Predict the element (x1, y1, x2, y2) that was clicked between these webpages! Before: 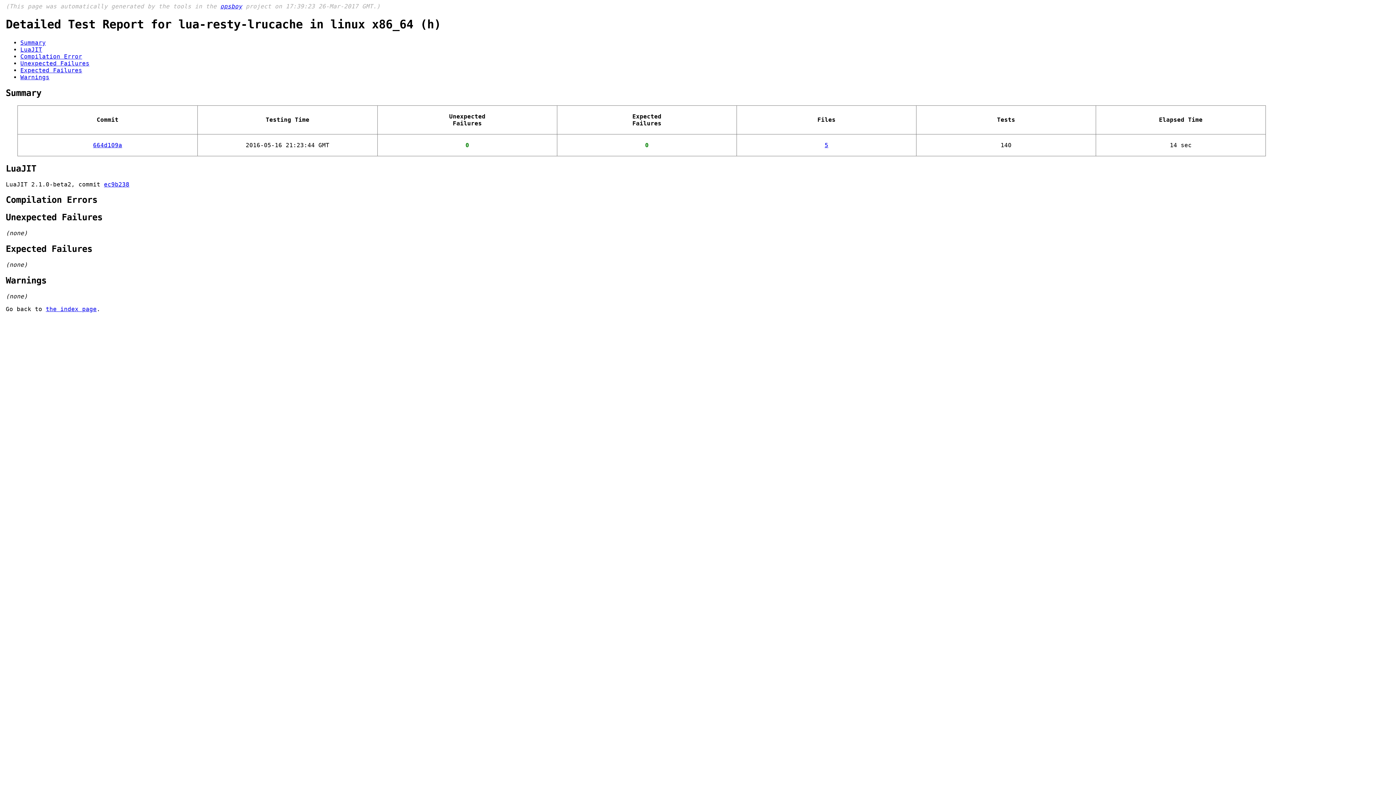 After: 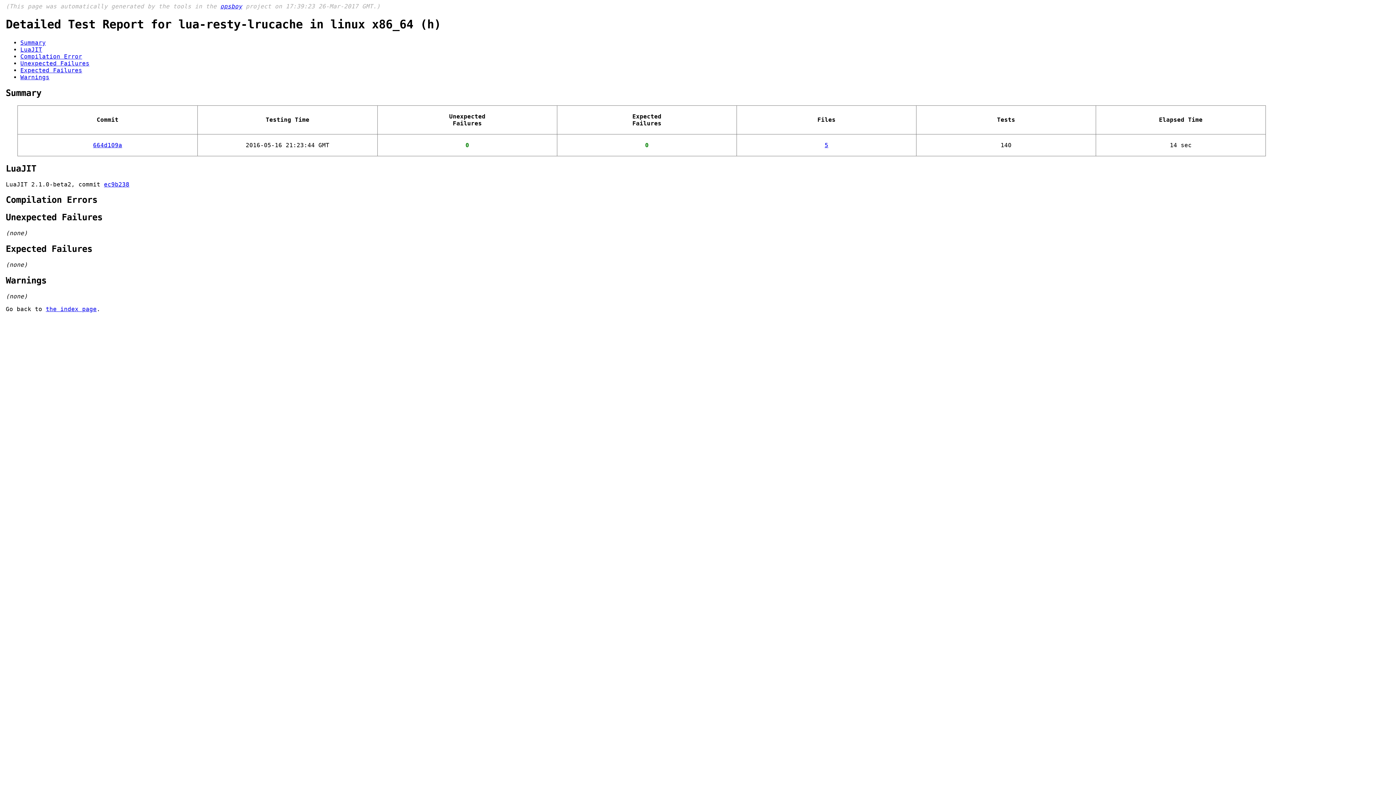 Action: bbox: (5, 87, 41, 98) label: Summary